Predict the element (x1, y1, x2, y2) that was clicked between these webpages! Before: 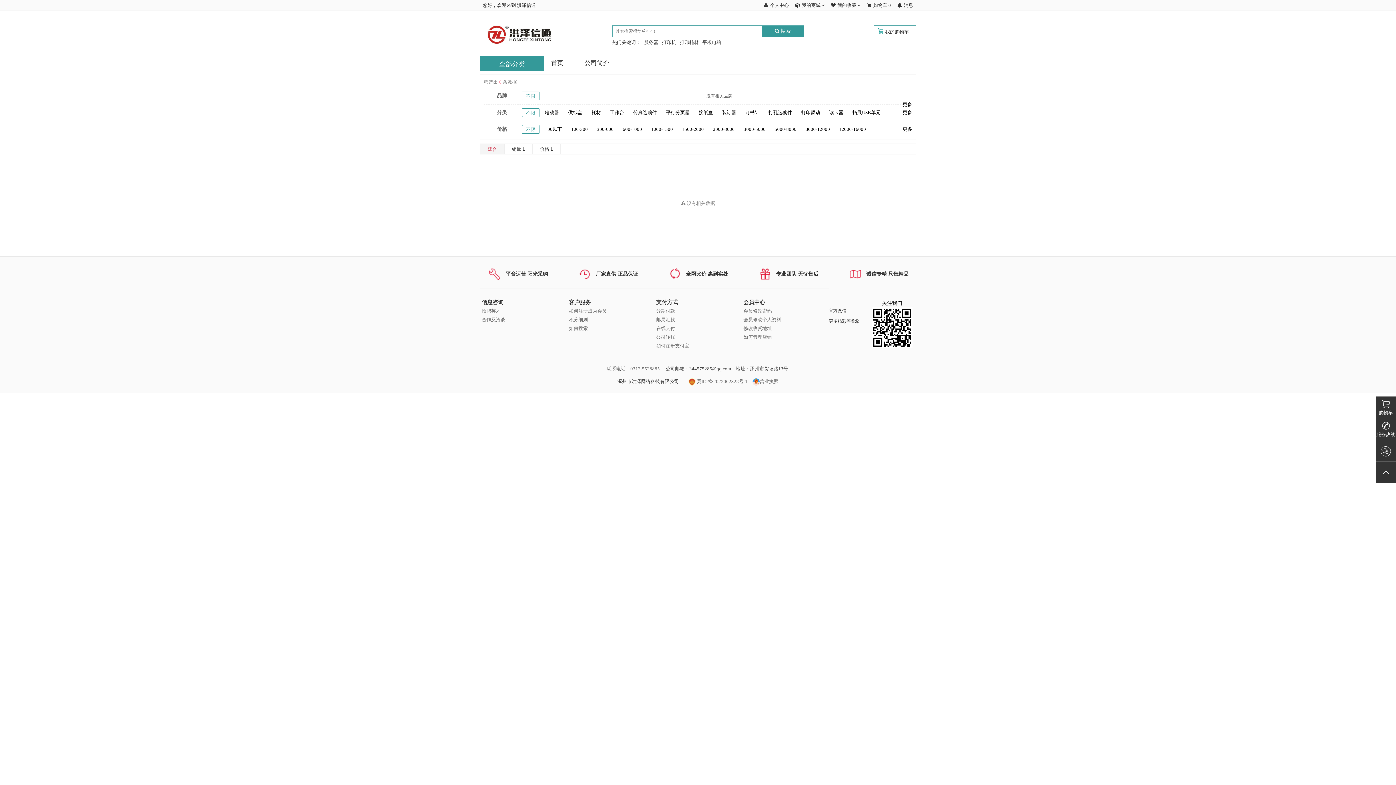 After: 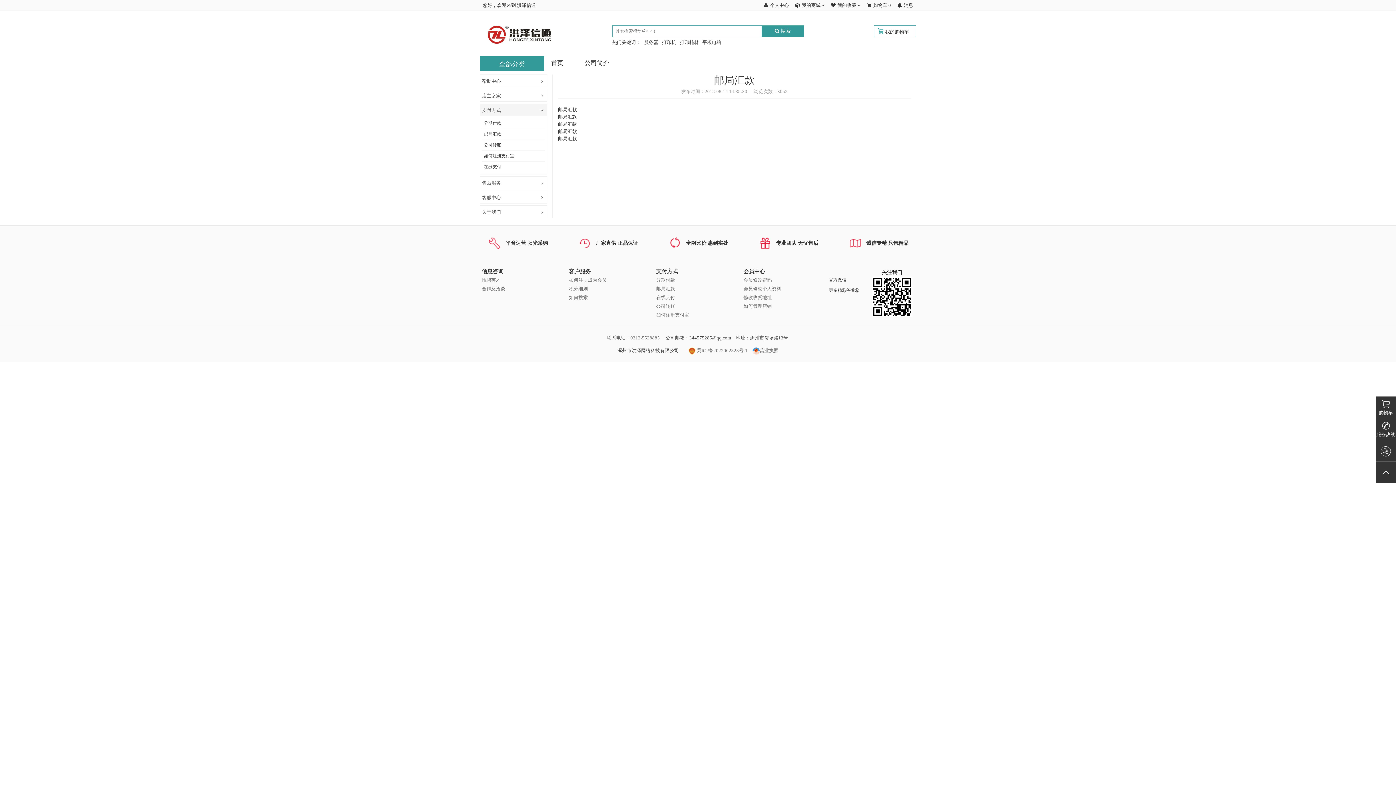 Action: bbox: (656, 317, 675, 322) label: 邮局汇款